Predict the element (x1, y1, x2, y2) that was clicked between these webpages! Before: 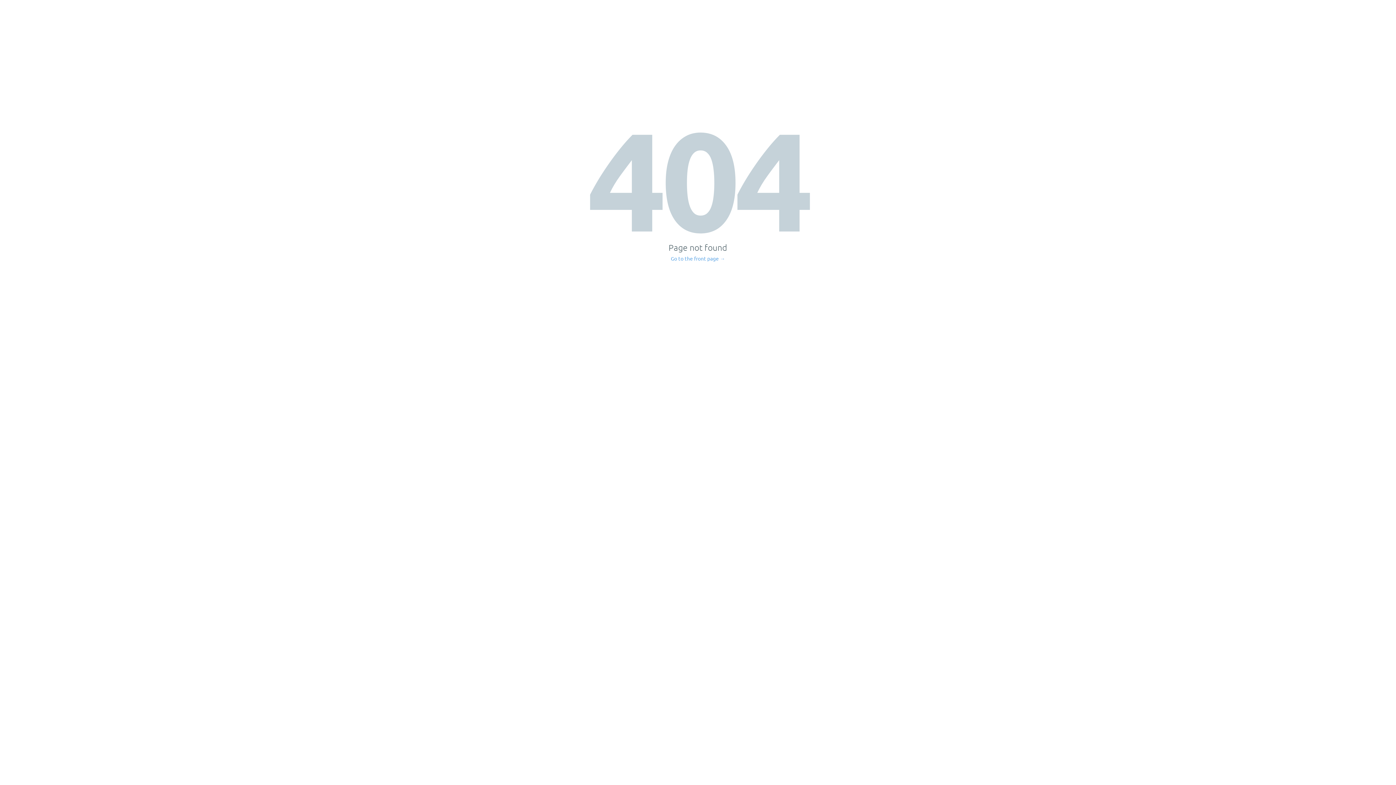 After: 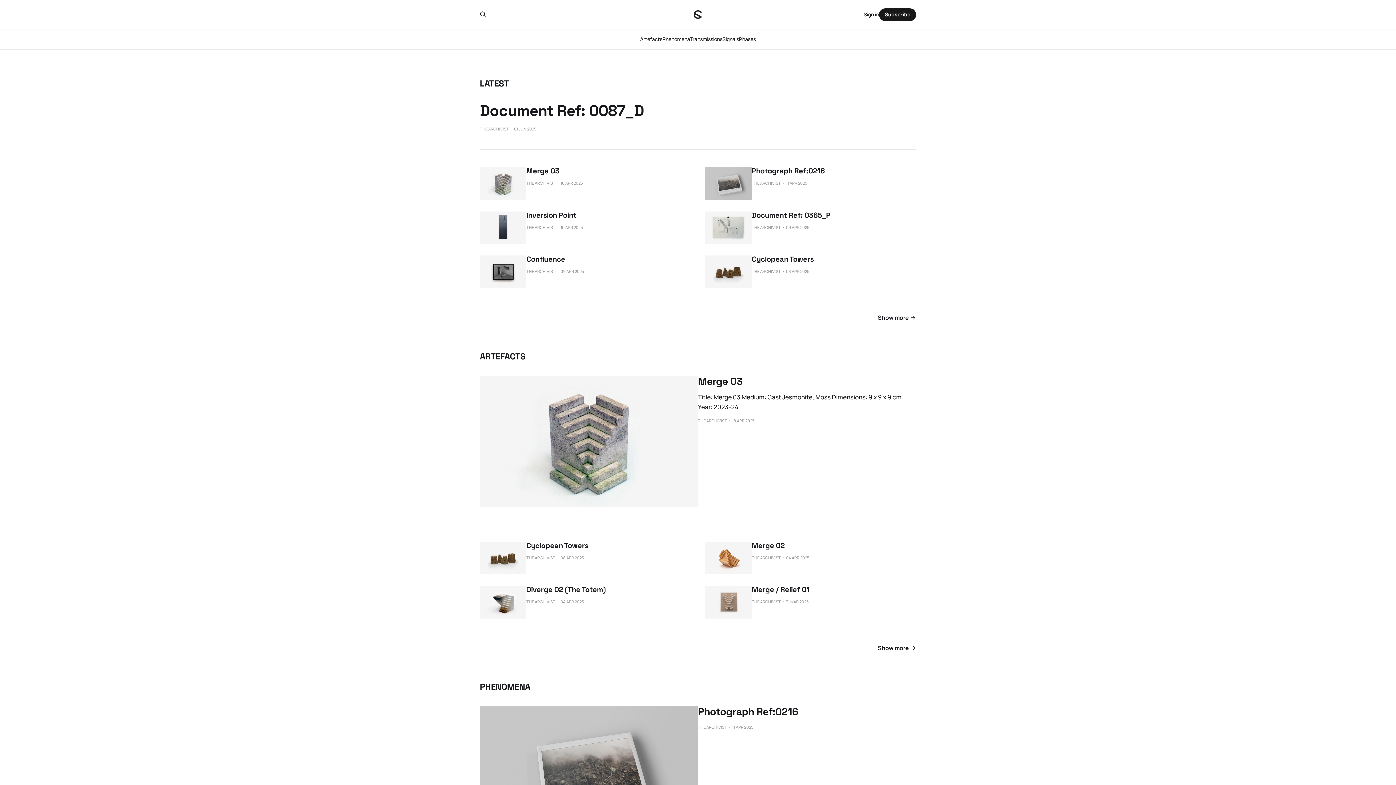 Action: bbox: (671, 256, 725, 261) label: Go to the front page →